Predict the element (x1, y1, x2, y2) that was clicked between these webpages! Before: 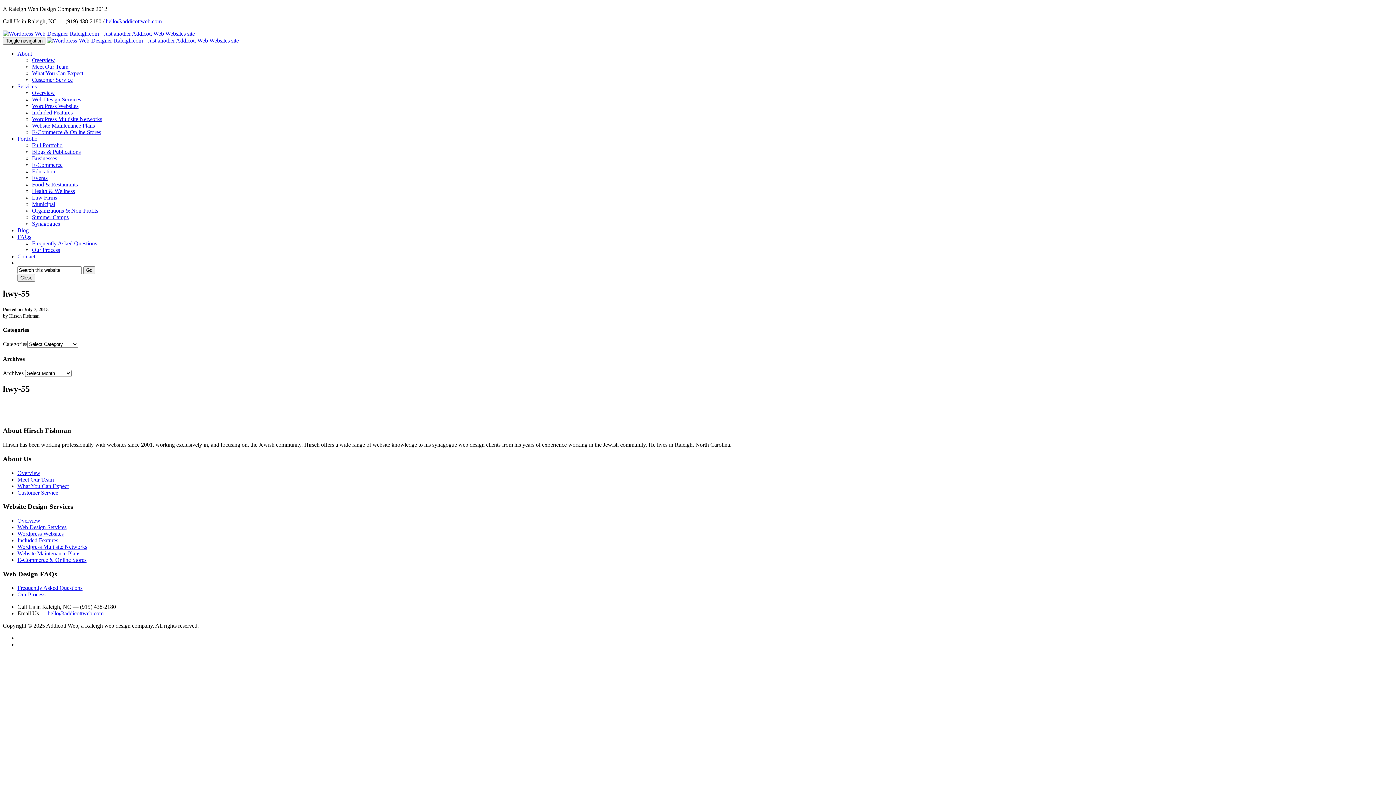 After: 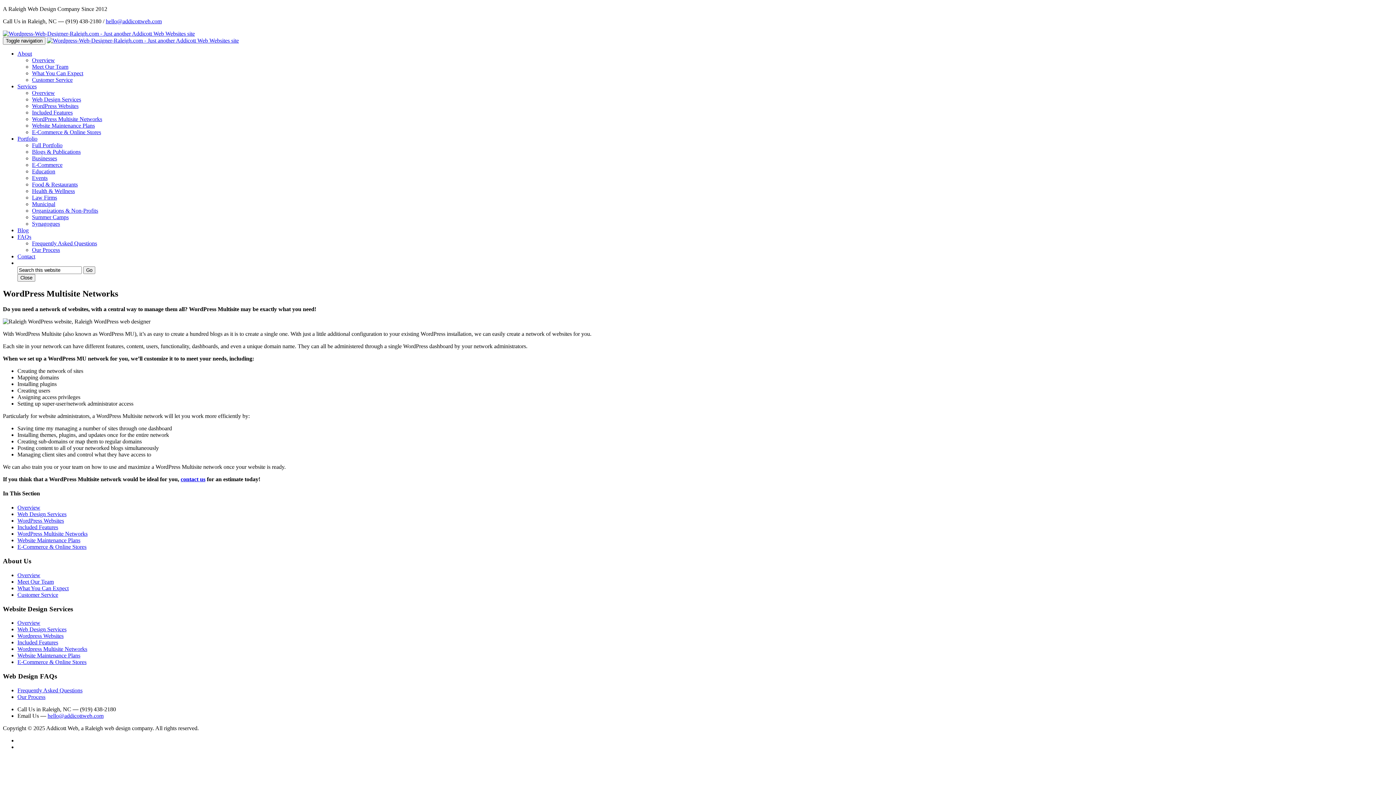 Action: label: Wordpress Multisite Networks bbox: (17, 544, 87, 550)